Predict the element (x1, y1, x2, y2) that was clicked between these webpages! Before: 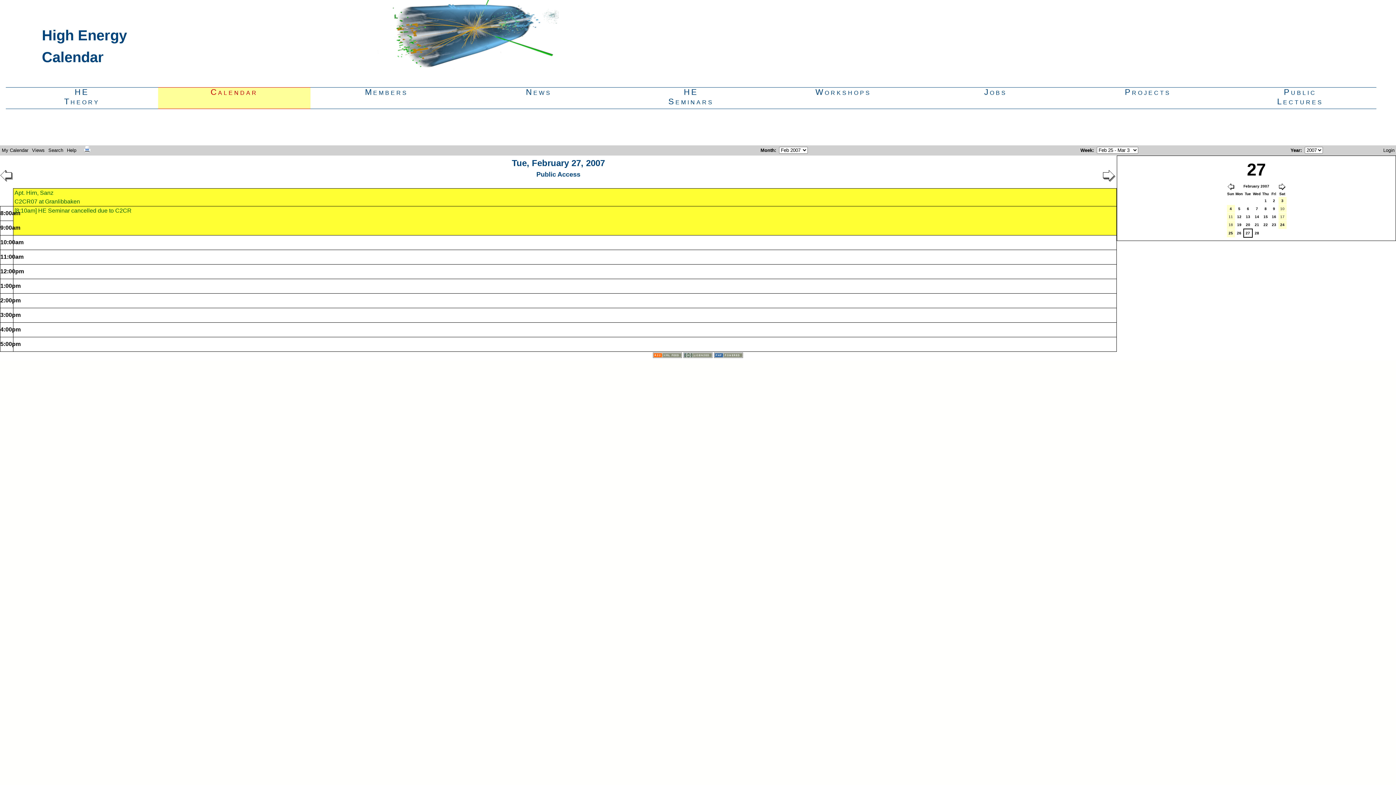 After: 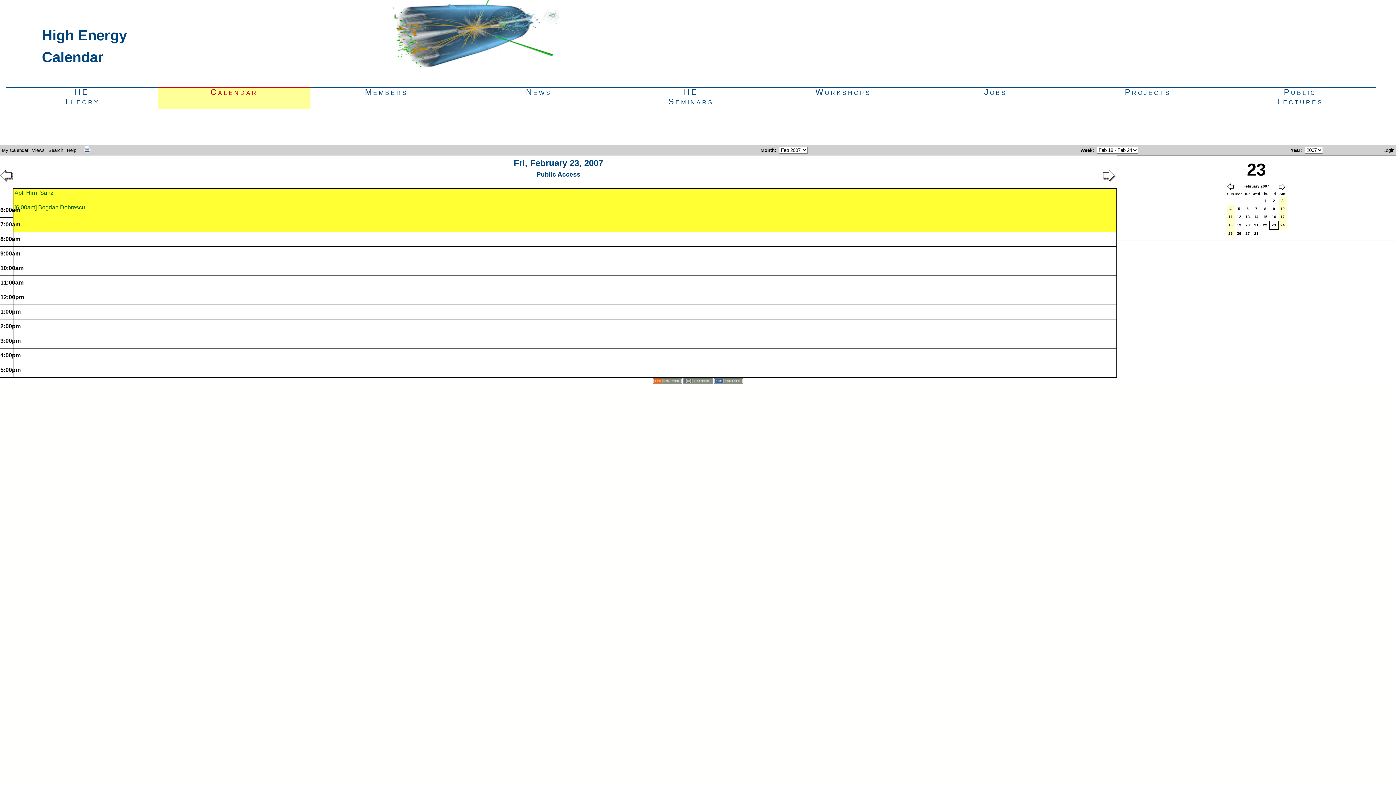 Action: bbox: (1271, 221, 1277, 228) label: 23